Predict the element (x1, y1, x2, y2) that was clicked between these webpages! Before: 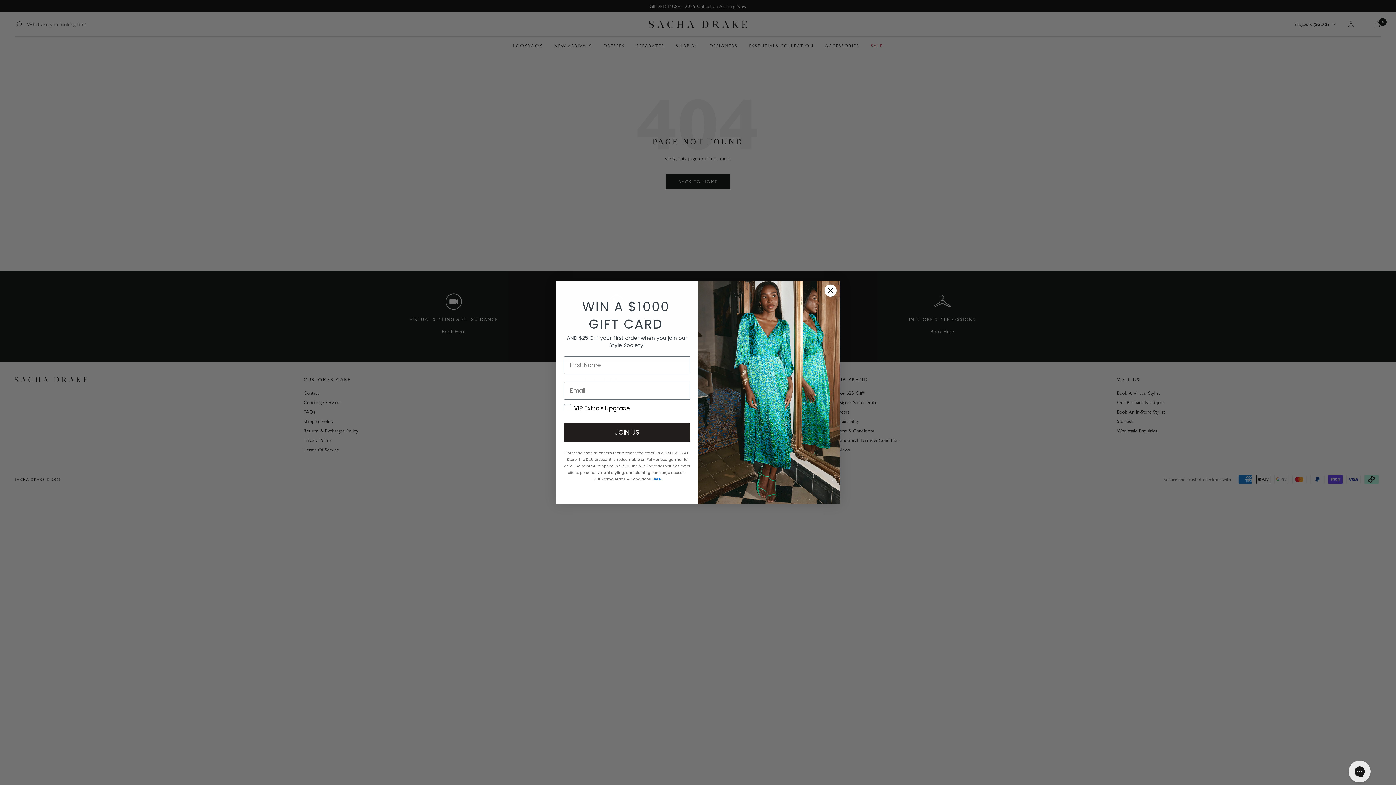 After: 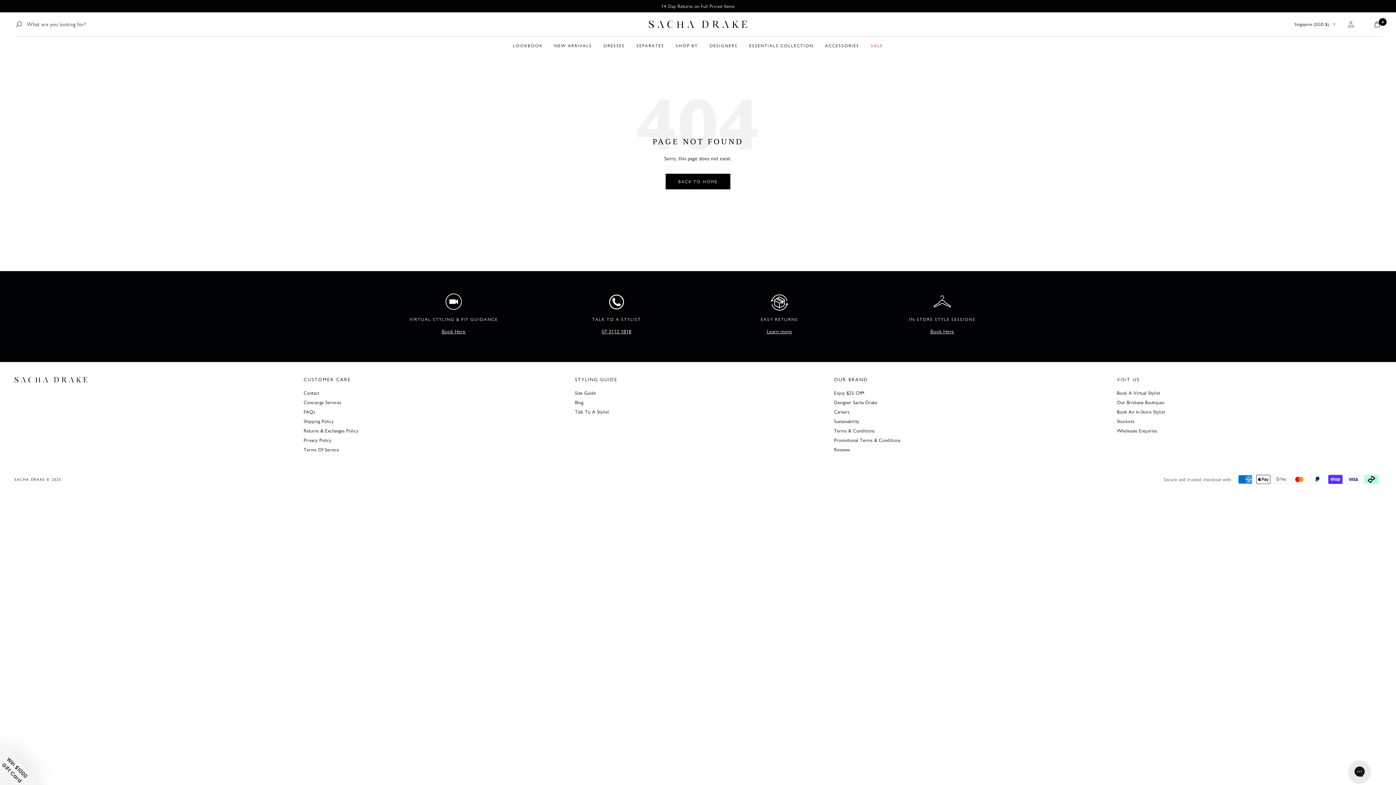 Action: label: Close dialog bbox: (824, 284, 837, 296)